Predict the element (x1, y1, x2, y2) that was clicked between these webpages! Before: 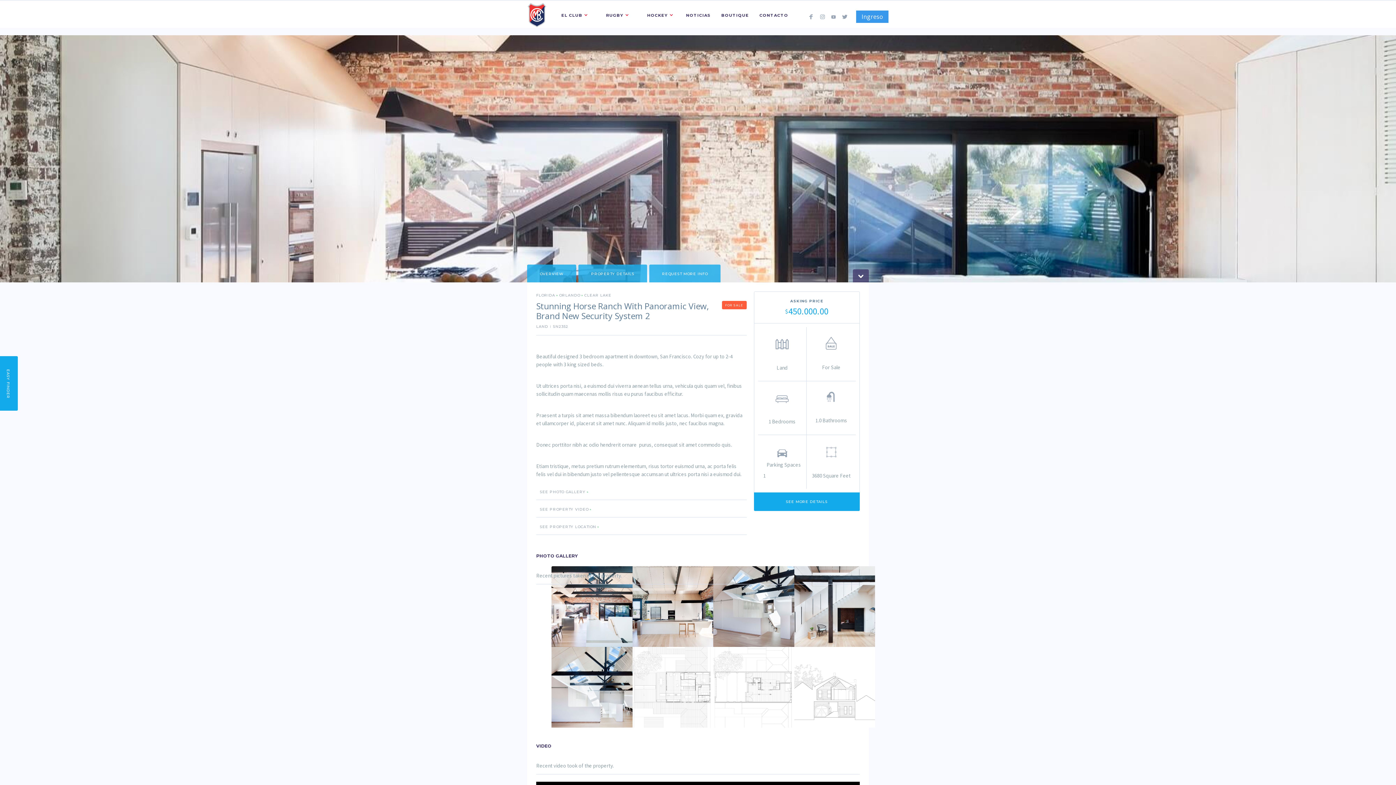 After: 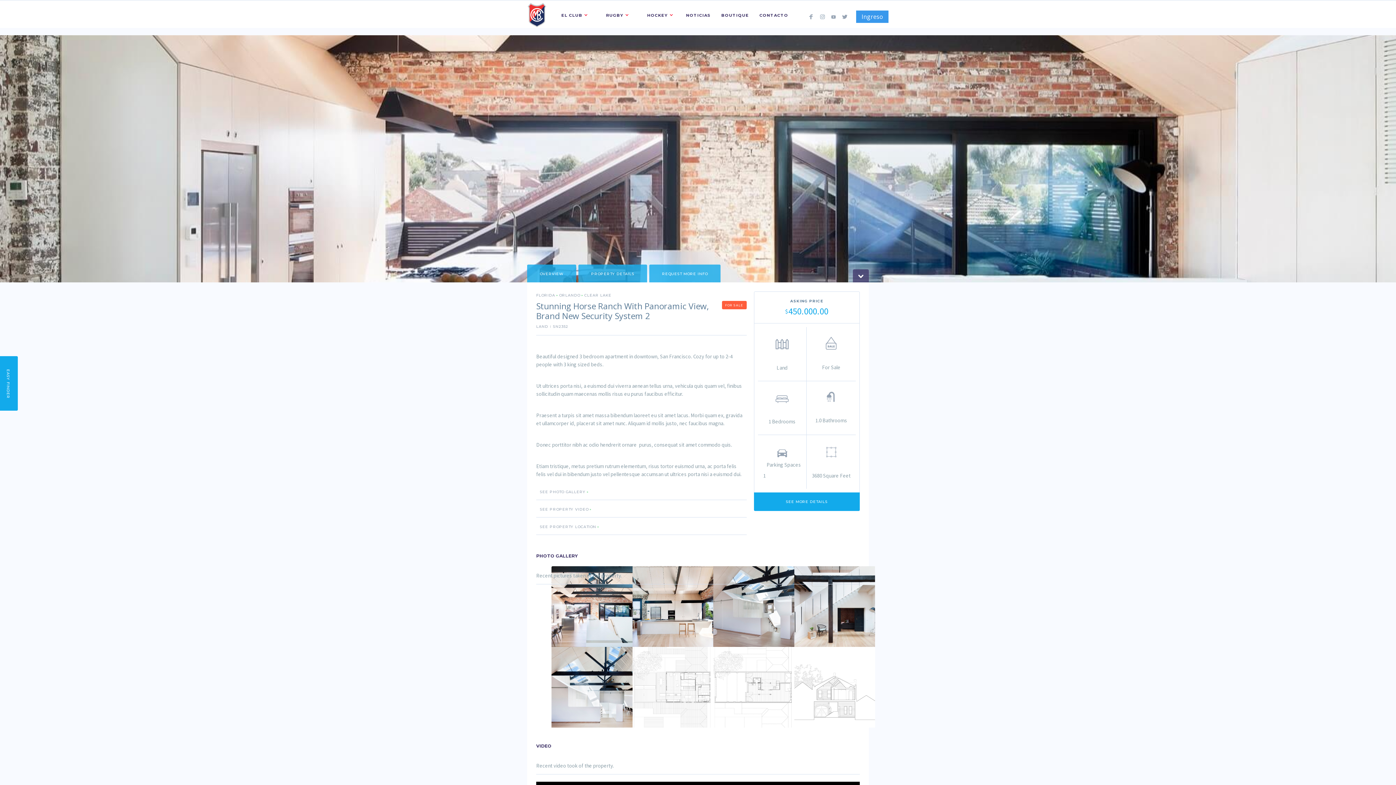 Action: label: Ingreso bbox: (856, 10, 888, 22)